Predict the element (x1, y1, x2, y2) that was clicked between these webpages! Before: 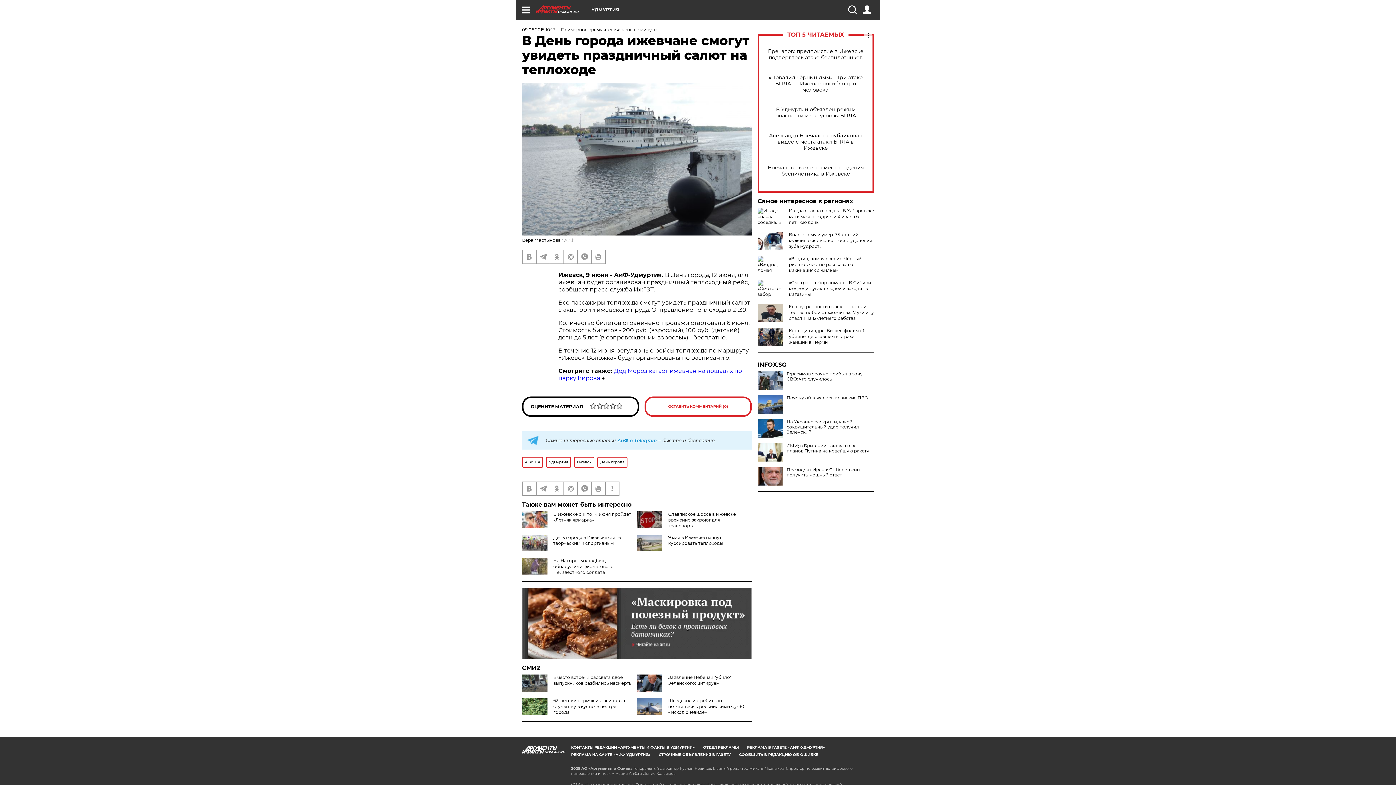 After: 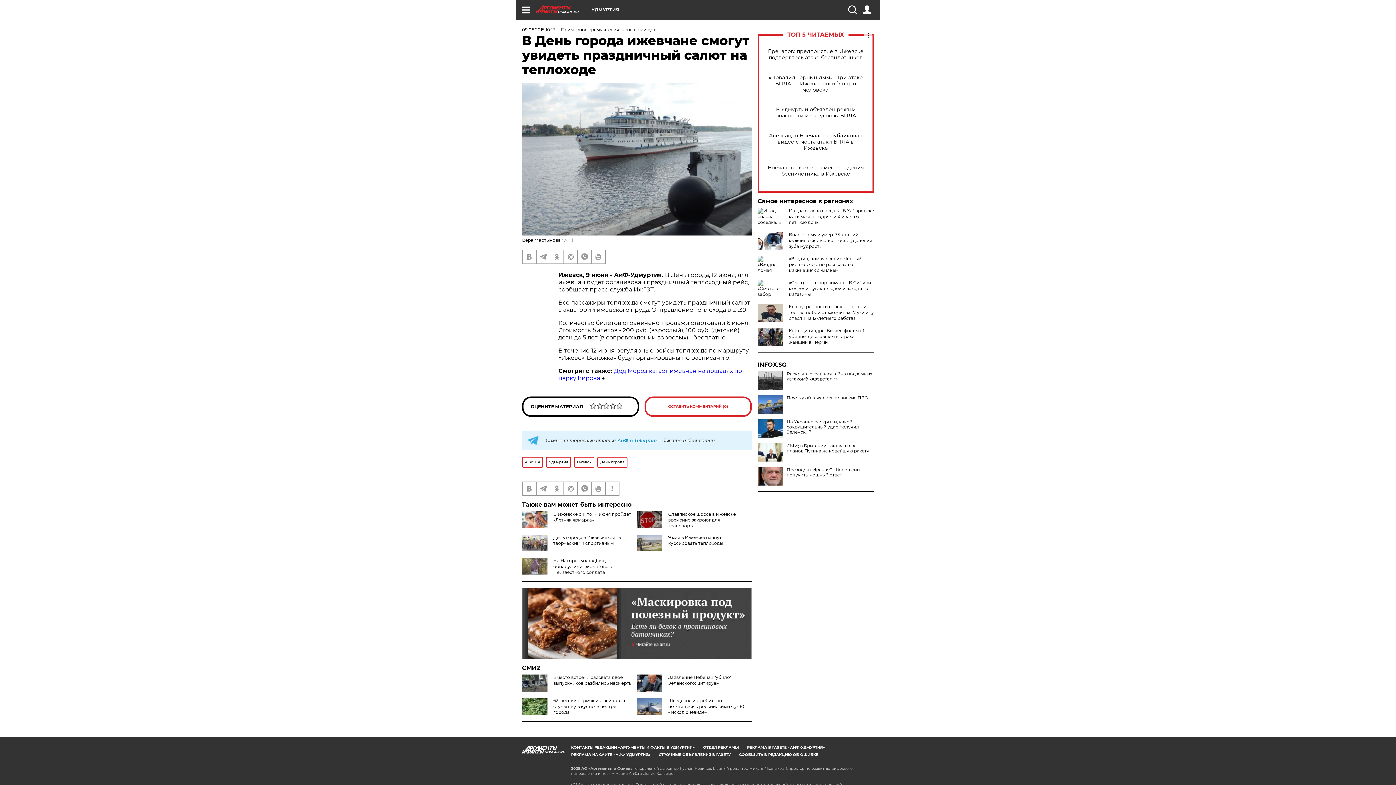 Action: bbox: (757, 371, 783, 389)